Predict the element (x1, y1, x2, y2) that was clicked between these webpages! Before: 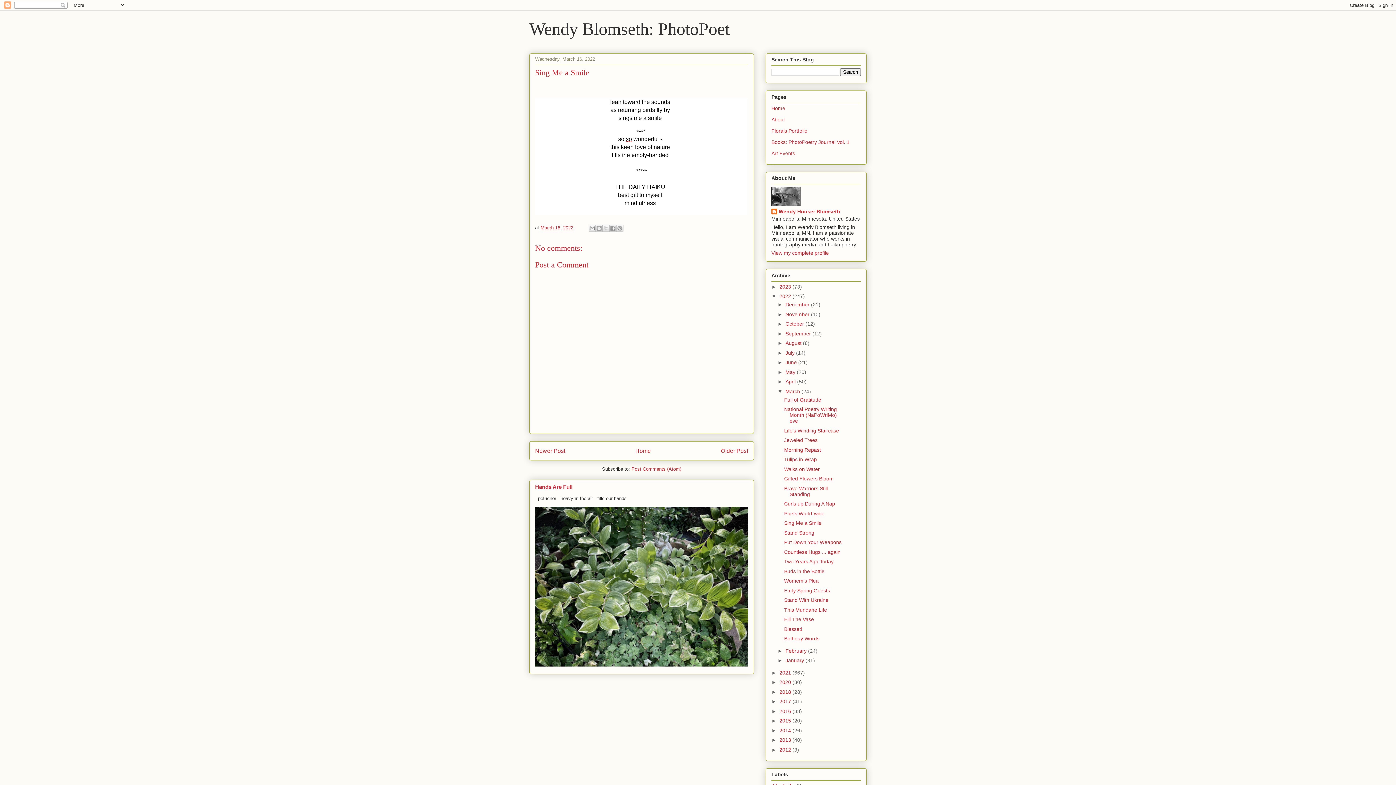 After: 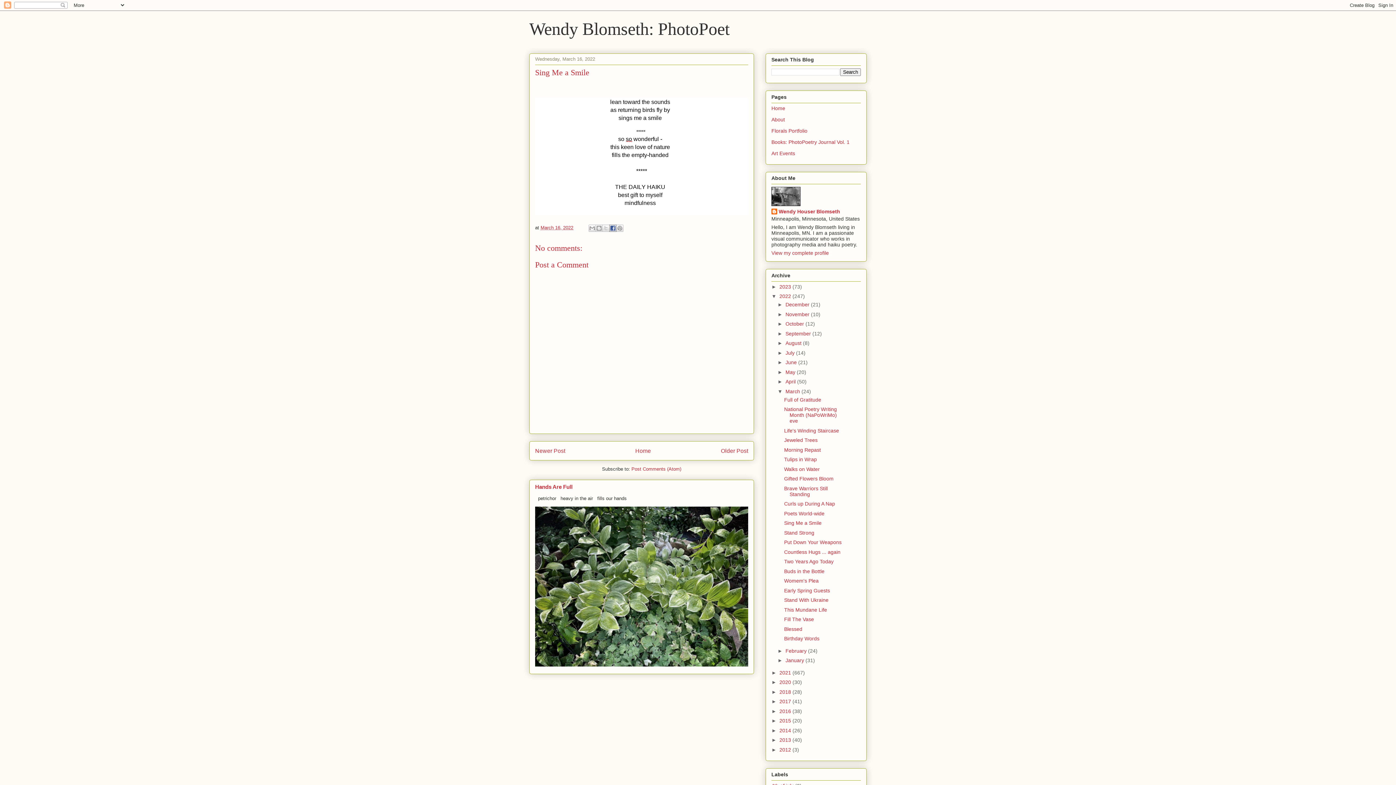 Action: bbox: (609, 224, 616, 232) label: Share to Facebook